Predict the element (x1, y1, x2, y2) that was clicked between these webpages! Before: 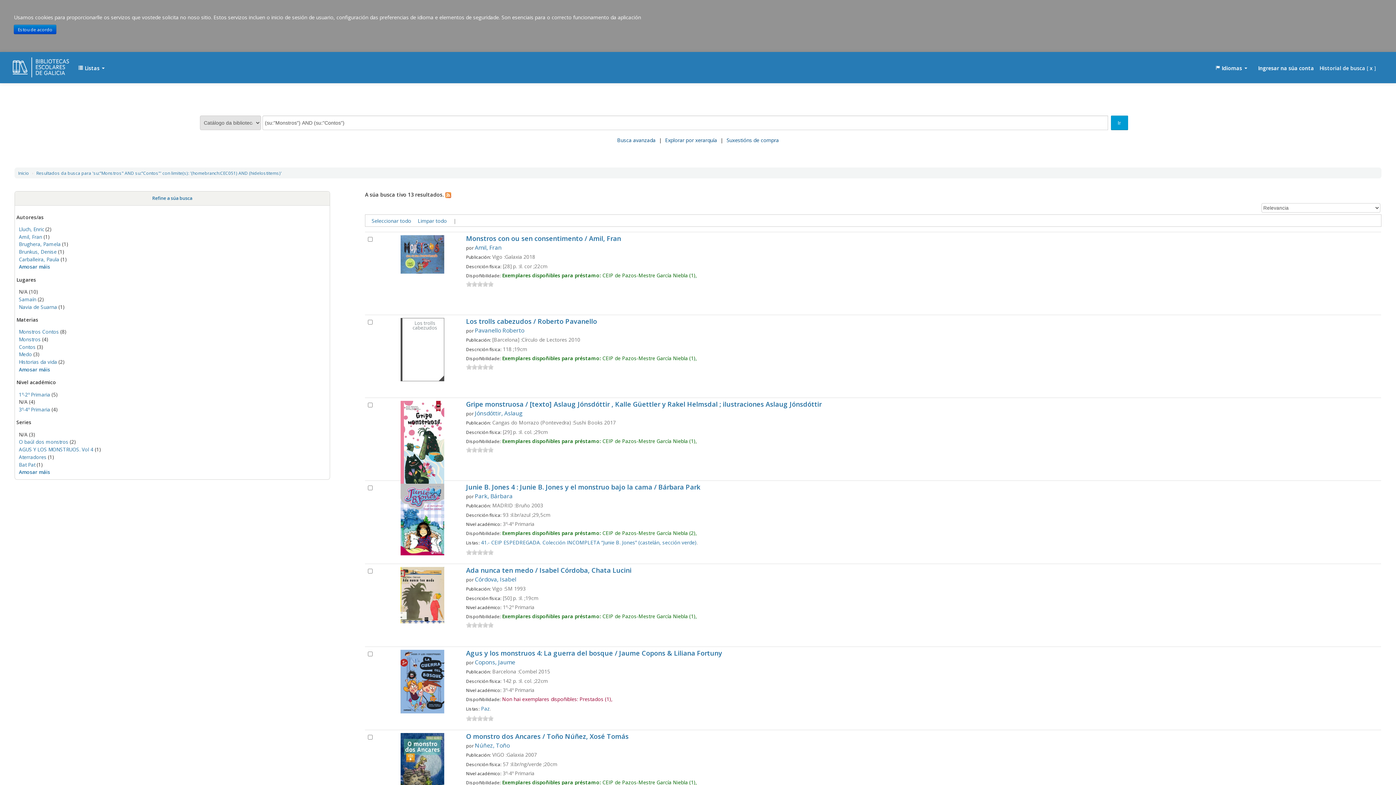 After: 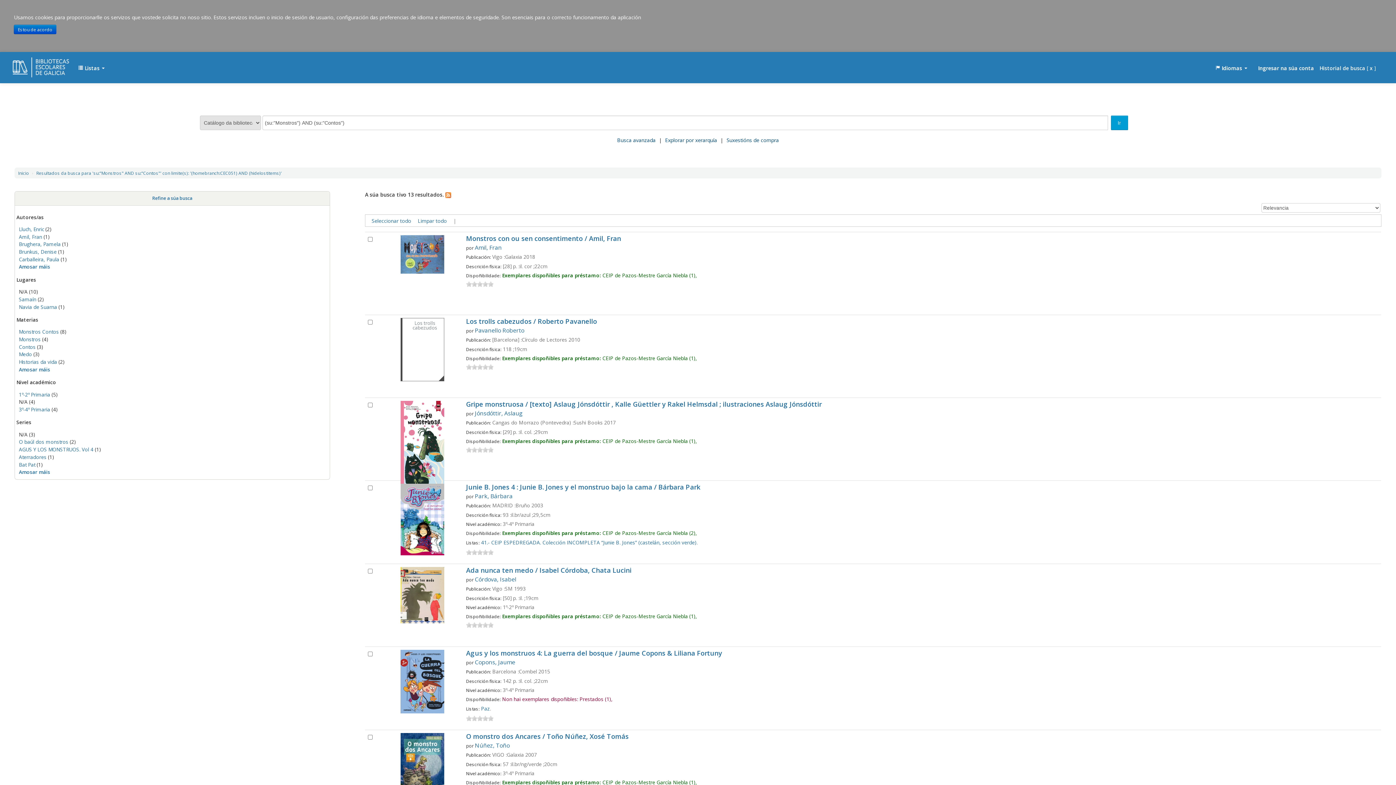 Action: label: 5 bbox: (488, 549, 493, 555)